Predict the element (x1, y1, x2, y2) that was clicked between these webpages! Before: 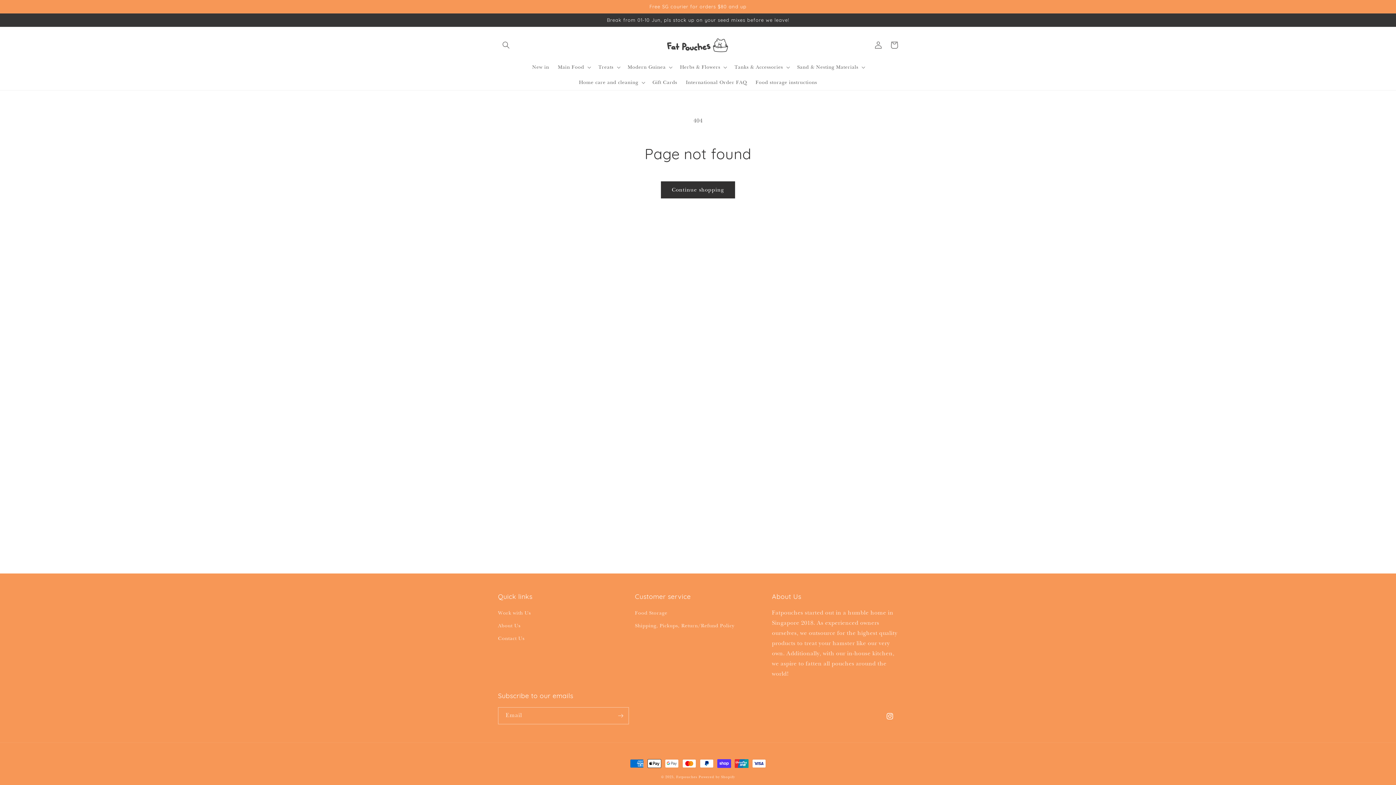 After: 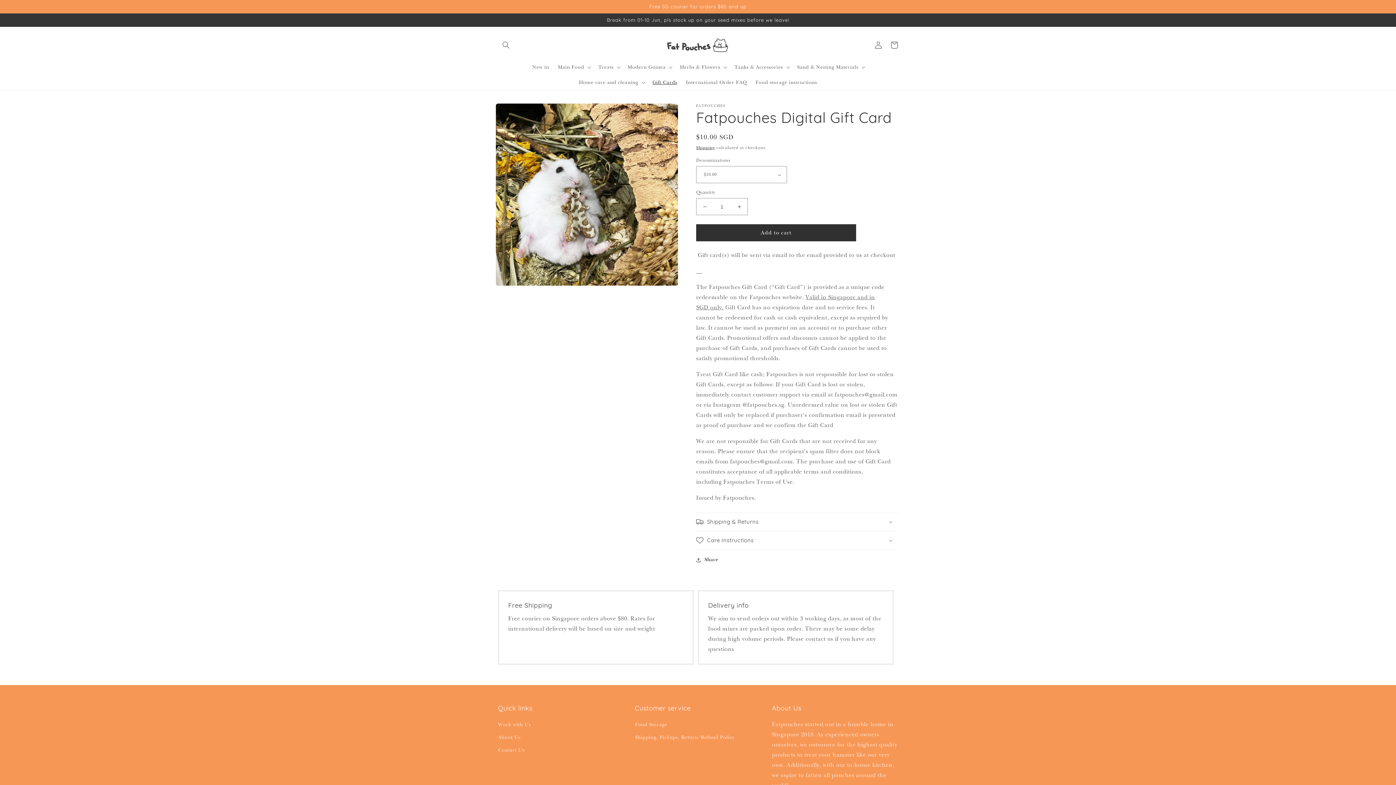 Action: label: Gift Cards bbox: (648, 74, 681, 90)